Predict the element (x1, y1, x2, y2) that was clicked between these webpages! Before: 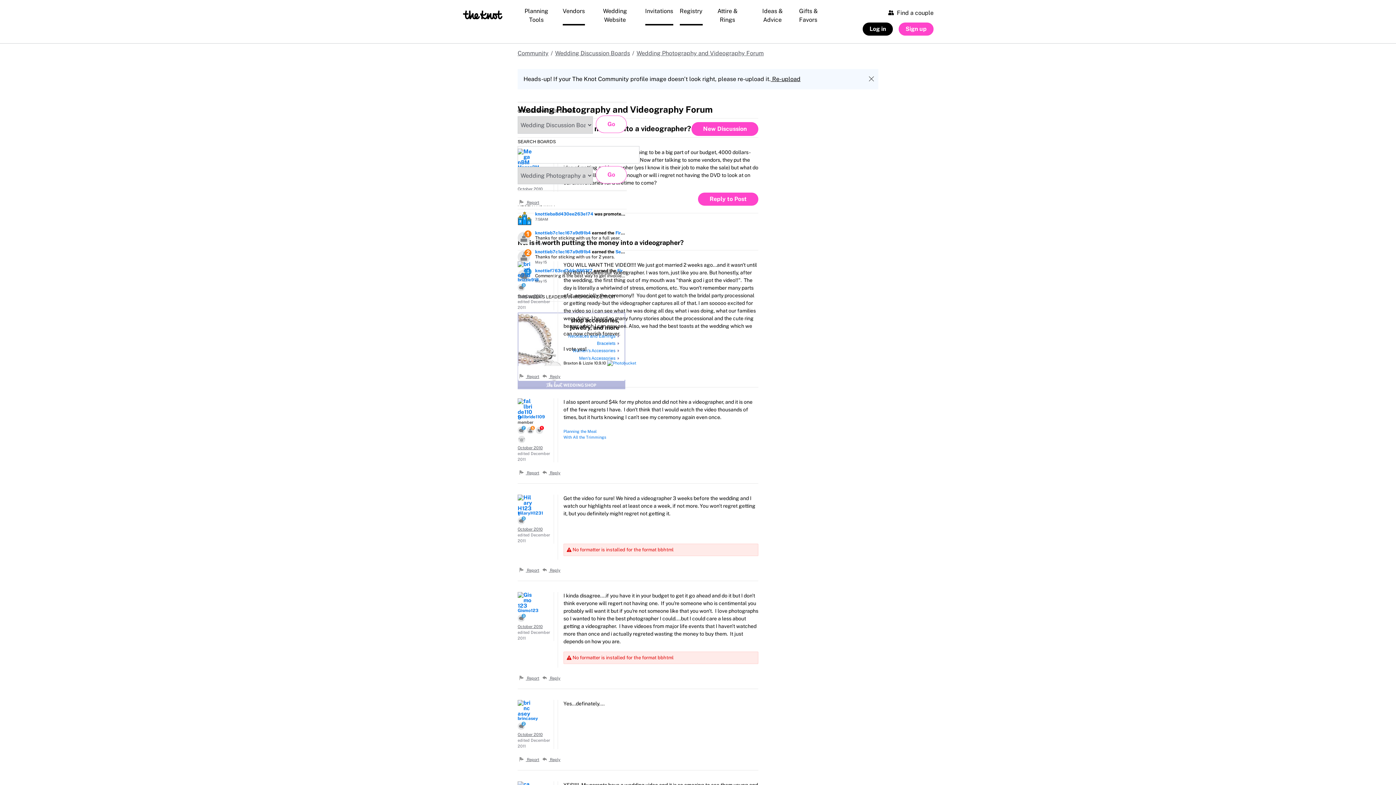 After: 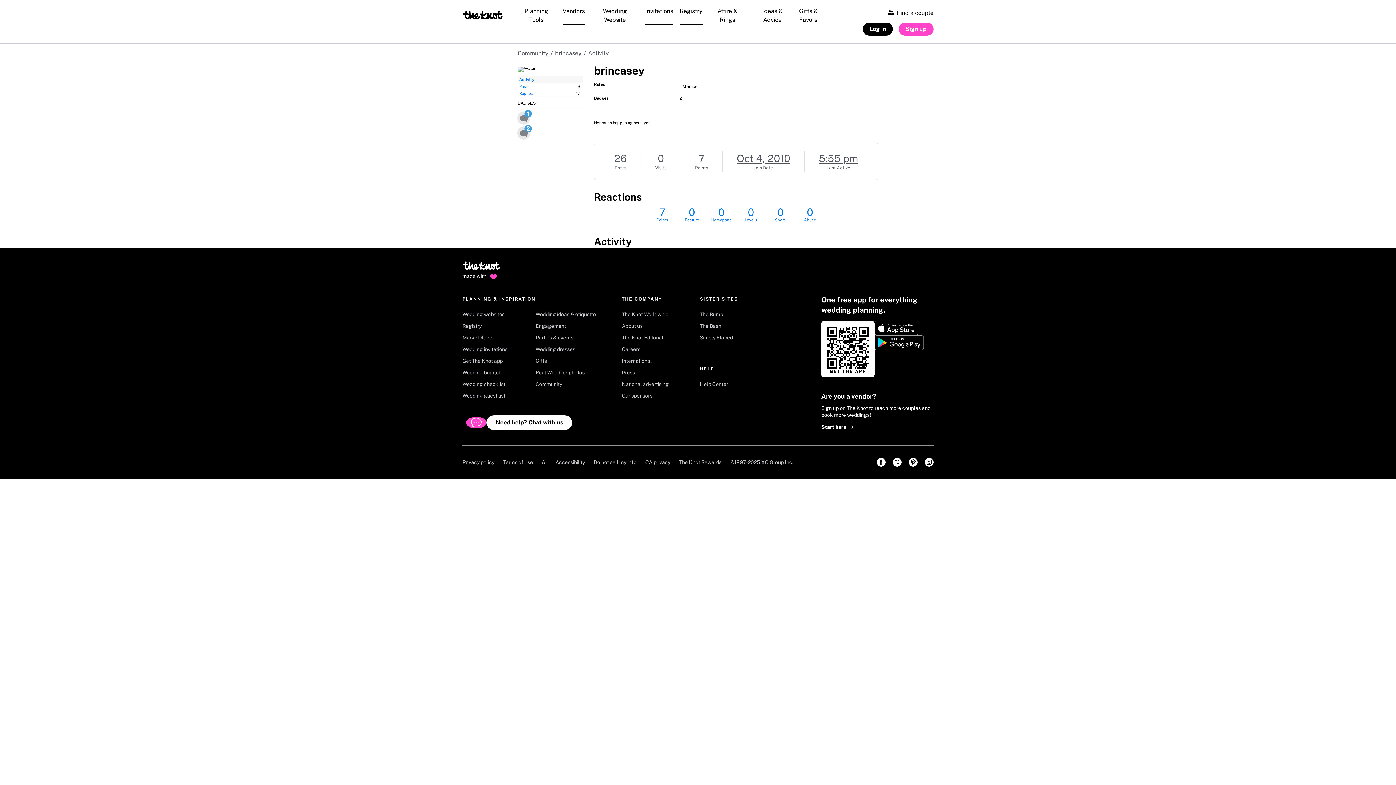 Action: bbox: (517, 716, 538, 721) label: brincasey